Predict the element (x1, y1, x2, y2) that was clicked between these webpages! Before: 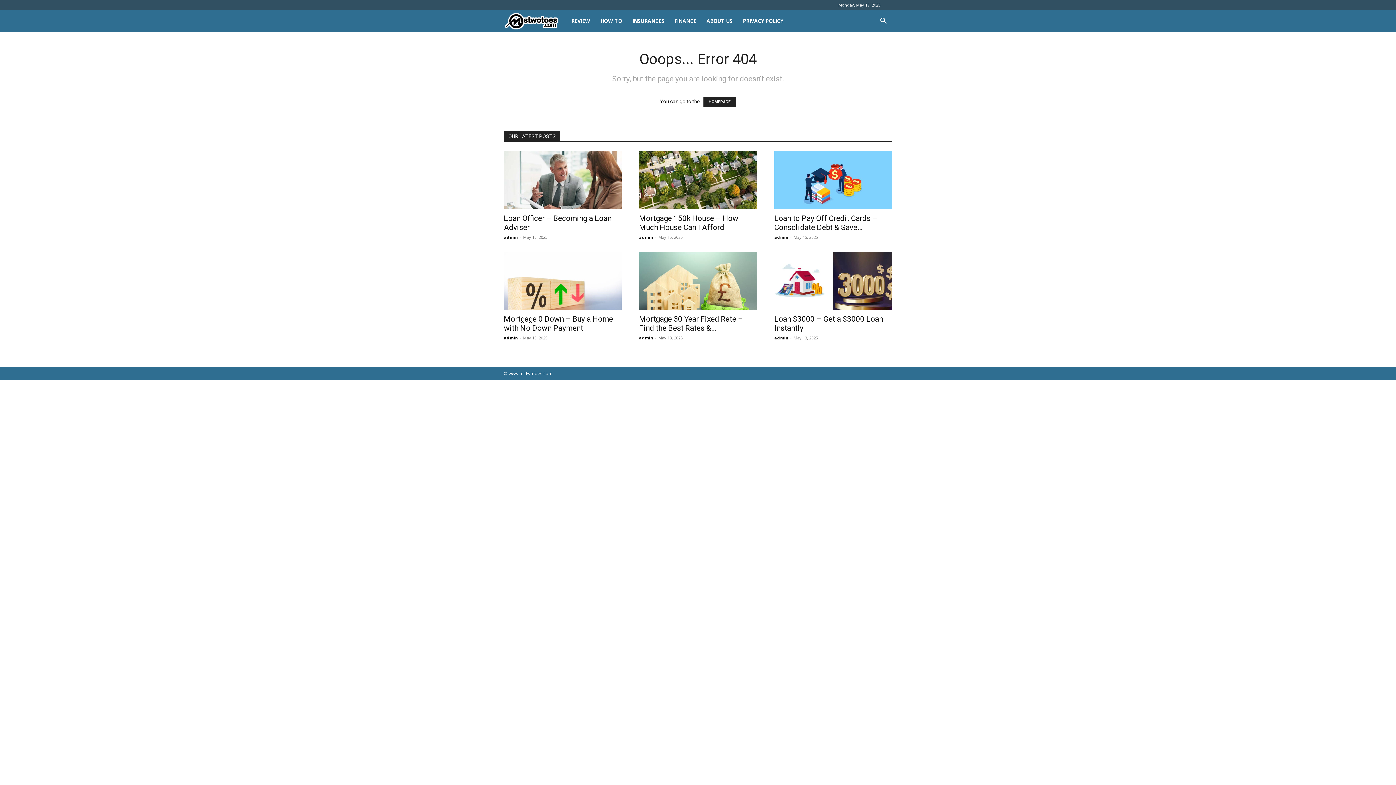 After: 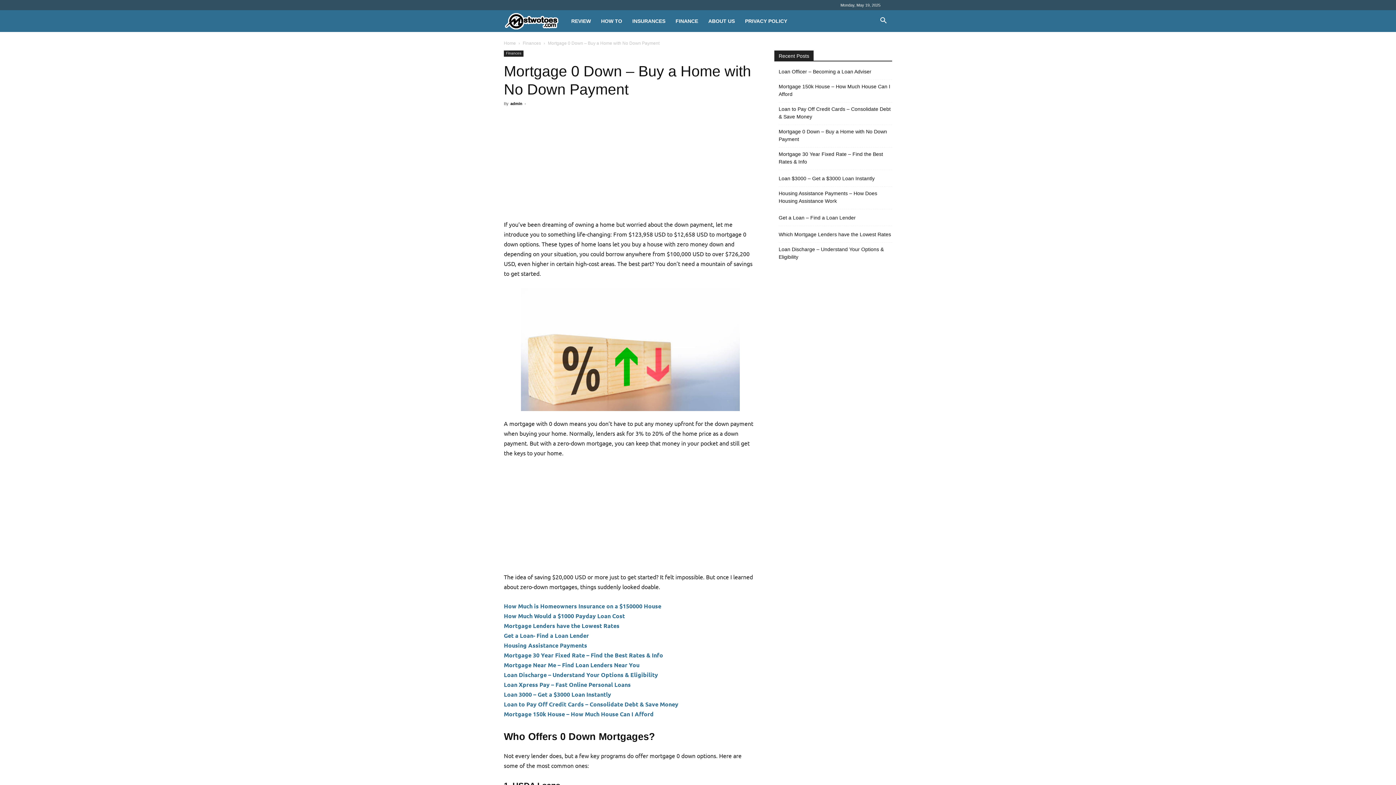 Action: bbox: (504, 252, 621, 310)